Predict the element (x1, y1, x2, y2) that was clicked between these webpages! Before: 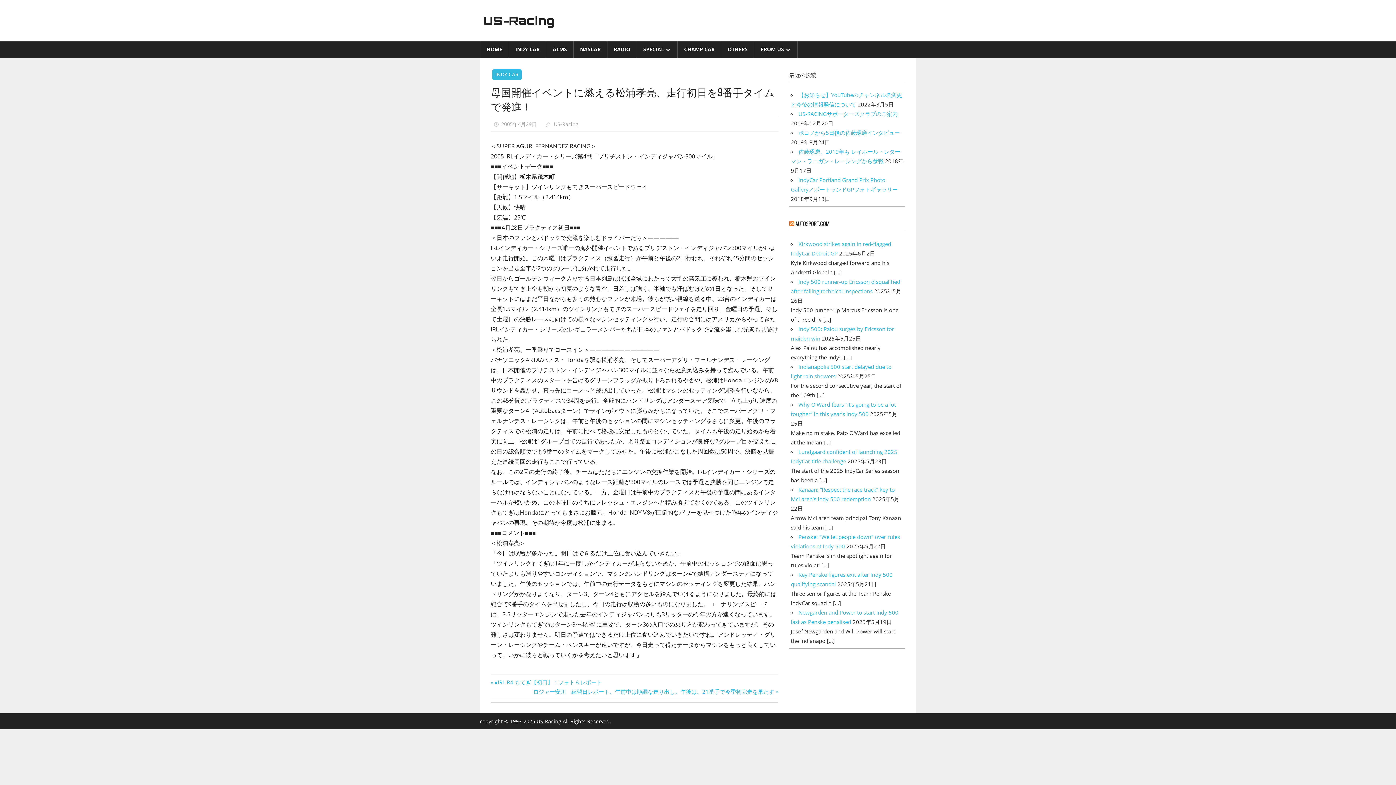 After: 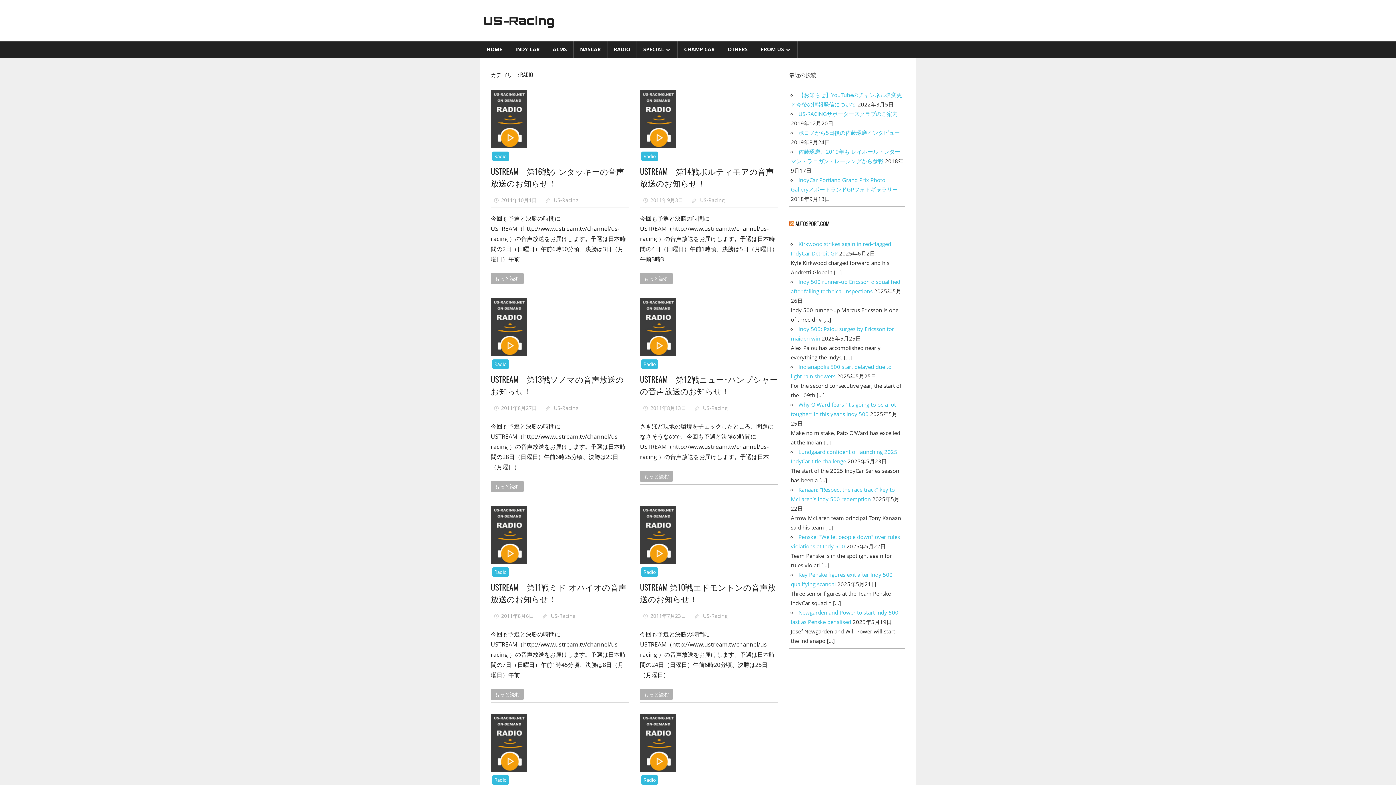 Action: bbox: (607, 41, 637, 57) label: RADIO